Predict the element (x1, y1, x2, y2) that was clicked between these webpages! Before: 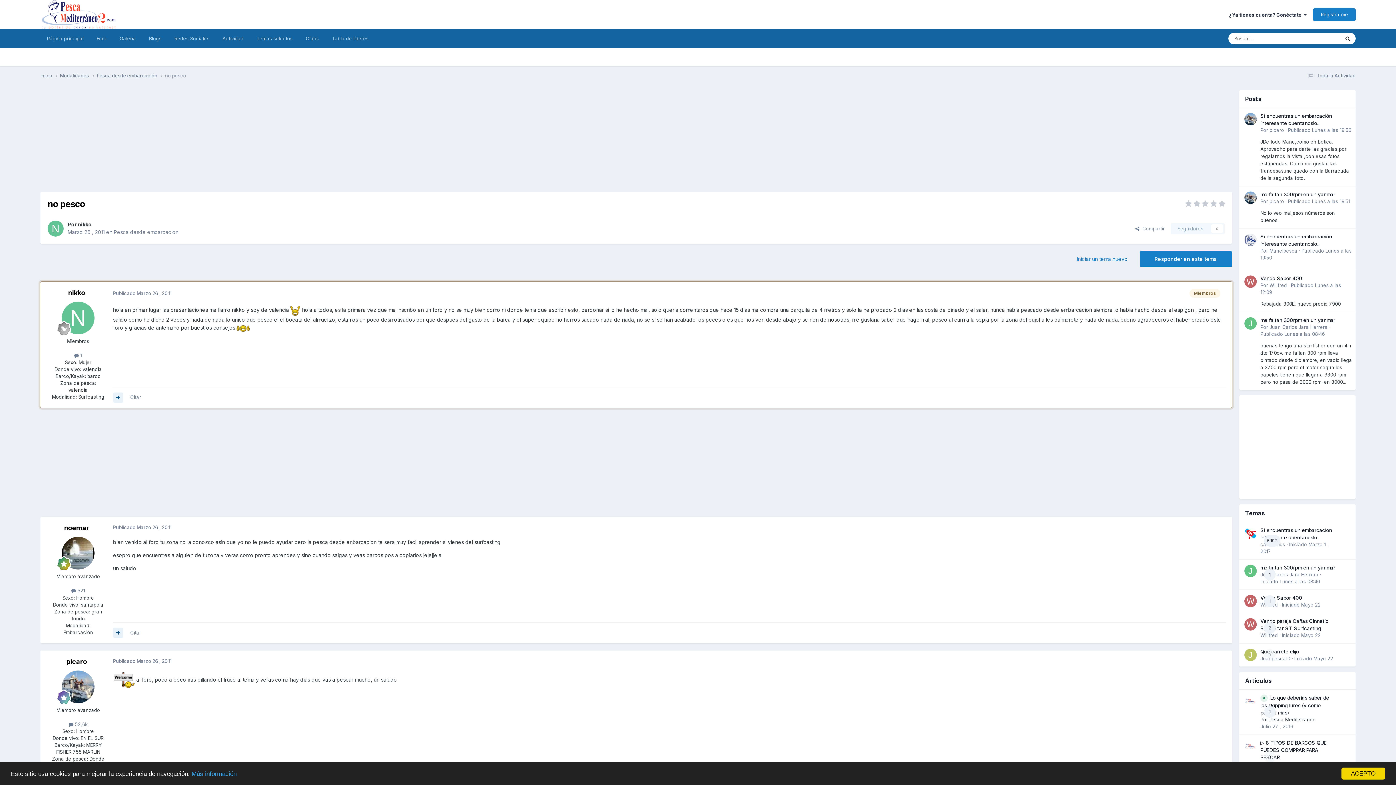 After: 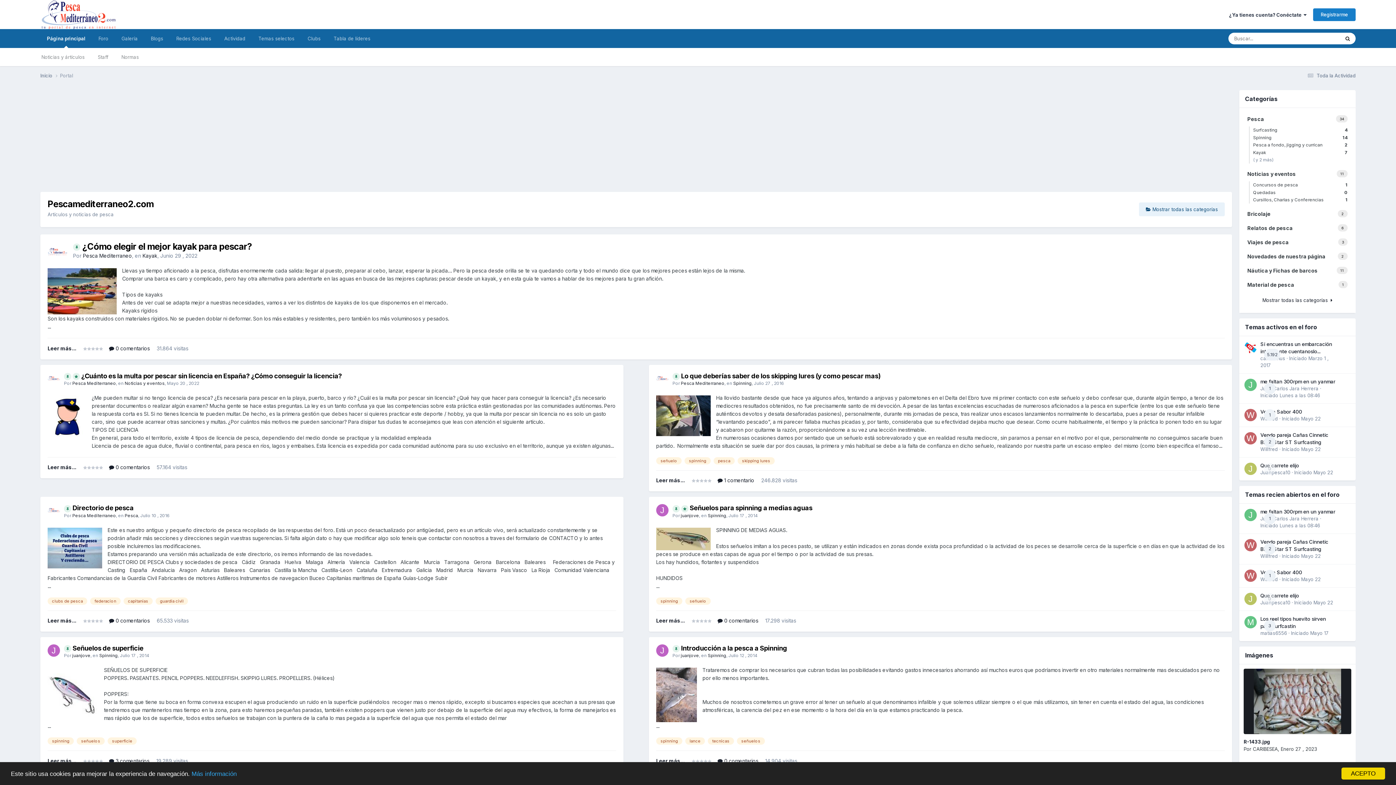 Action: label: Página principal bbox: (40, 29, 90, 48)